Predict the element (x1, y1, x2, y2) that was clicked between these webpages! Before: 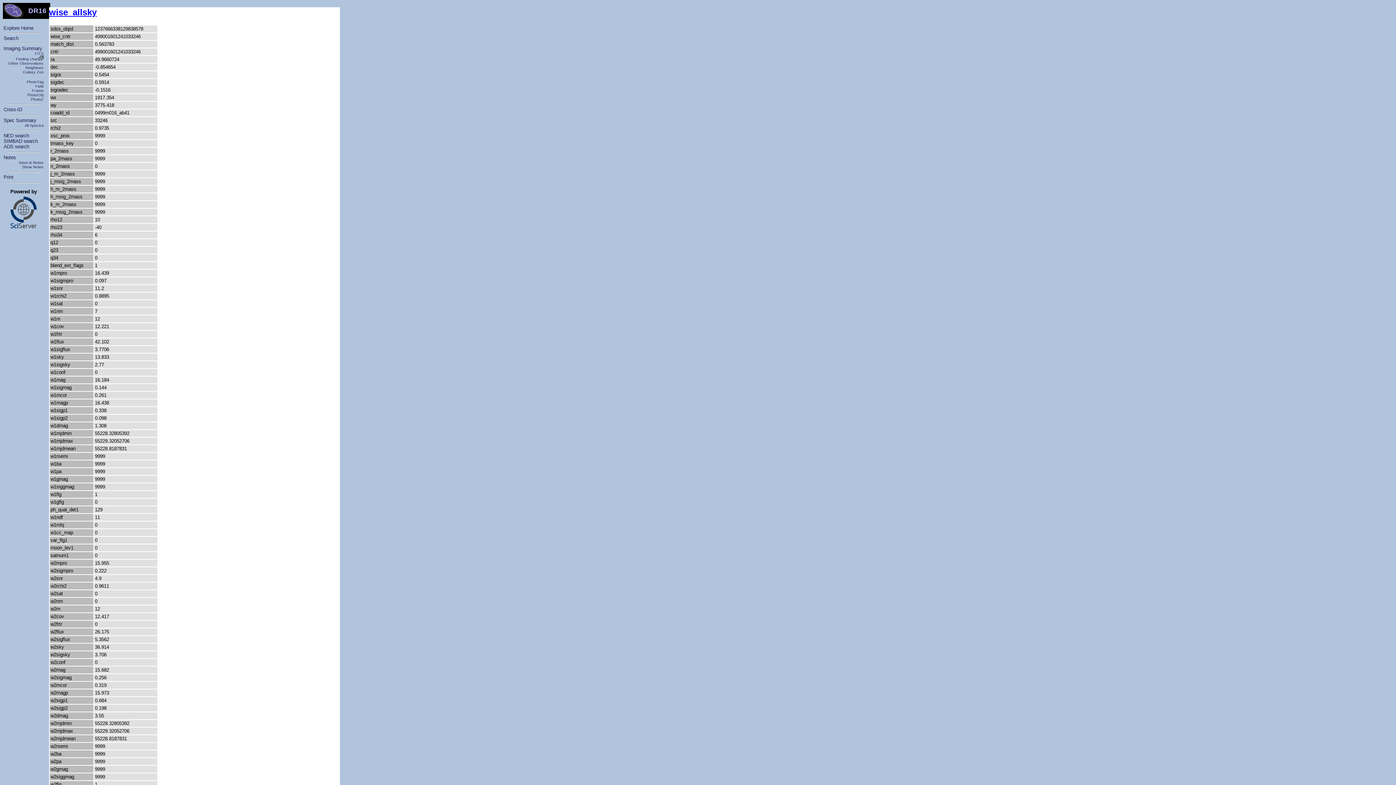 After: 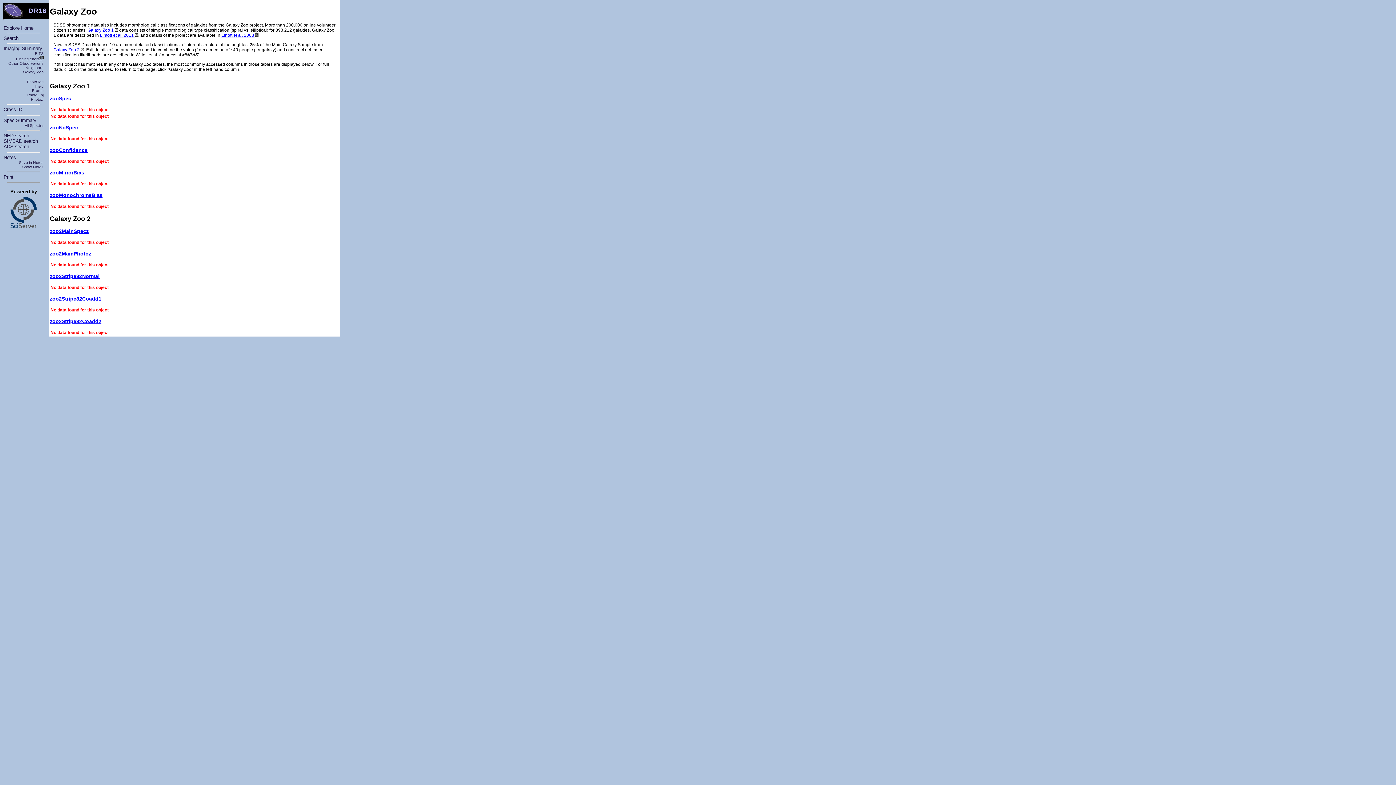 Action: label: Galaxy Zoo bbox: (22, 69, 43, 74)